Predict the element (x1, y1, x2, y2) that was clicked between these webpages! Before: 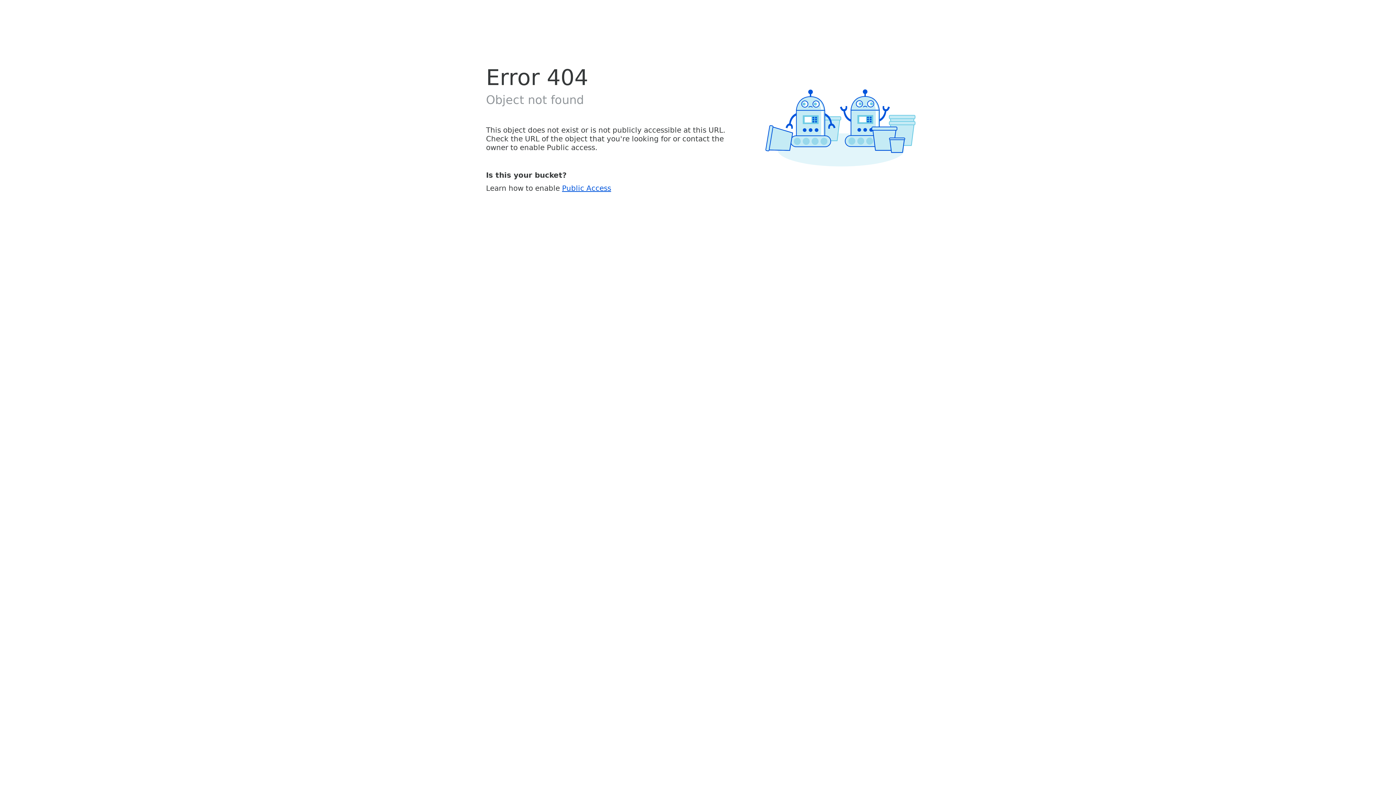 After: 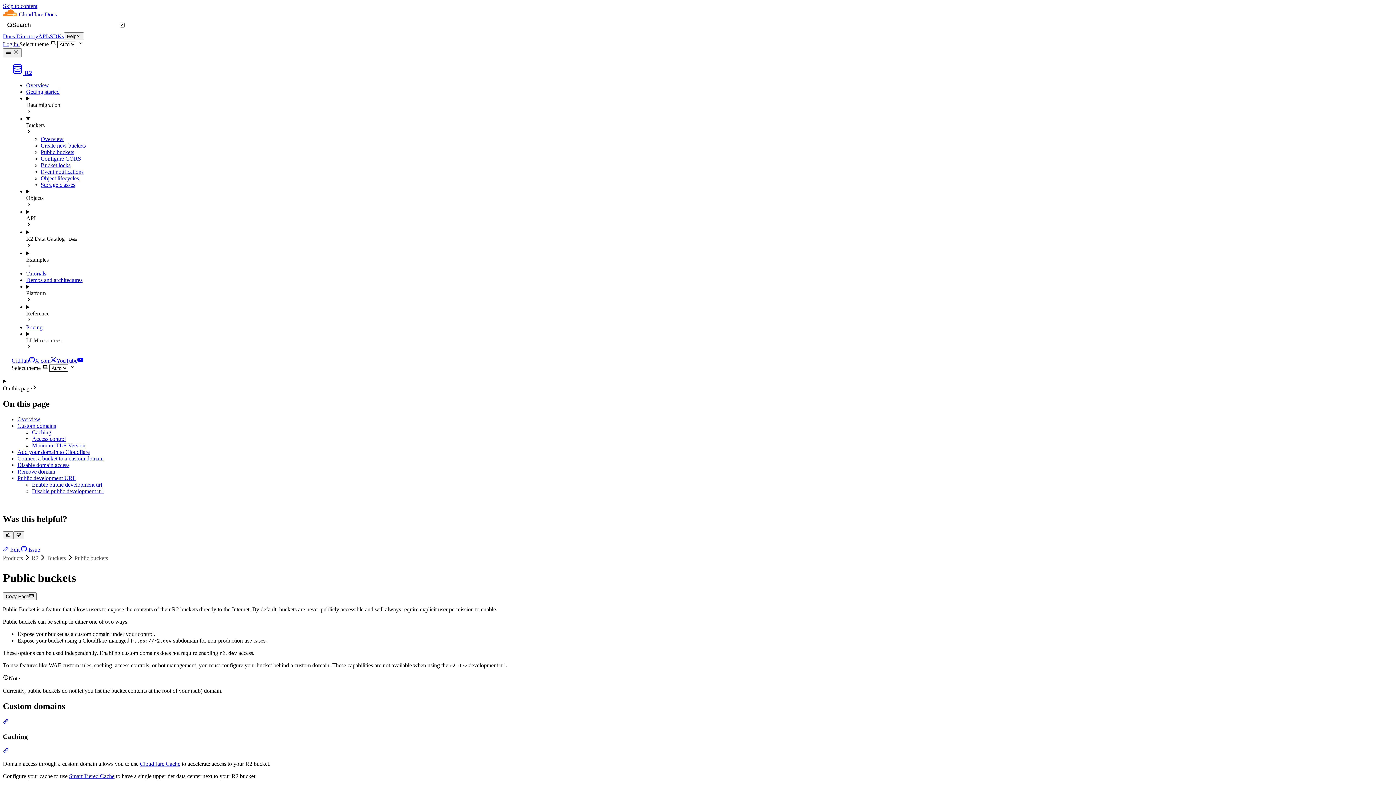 Action: label: Public Access bbox: (562, 183, 611, 192)